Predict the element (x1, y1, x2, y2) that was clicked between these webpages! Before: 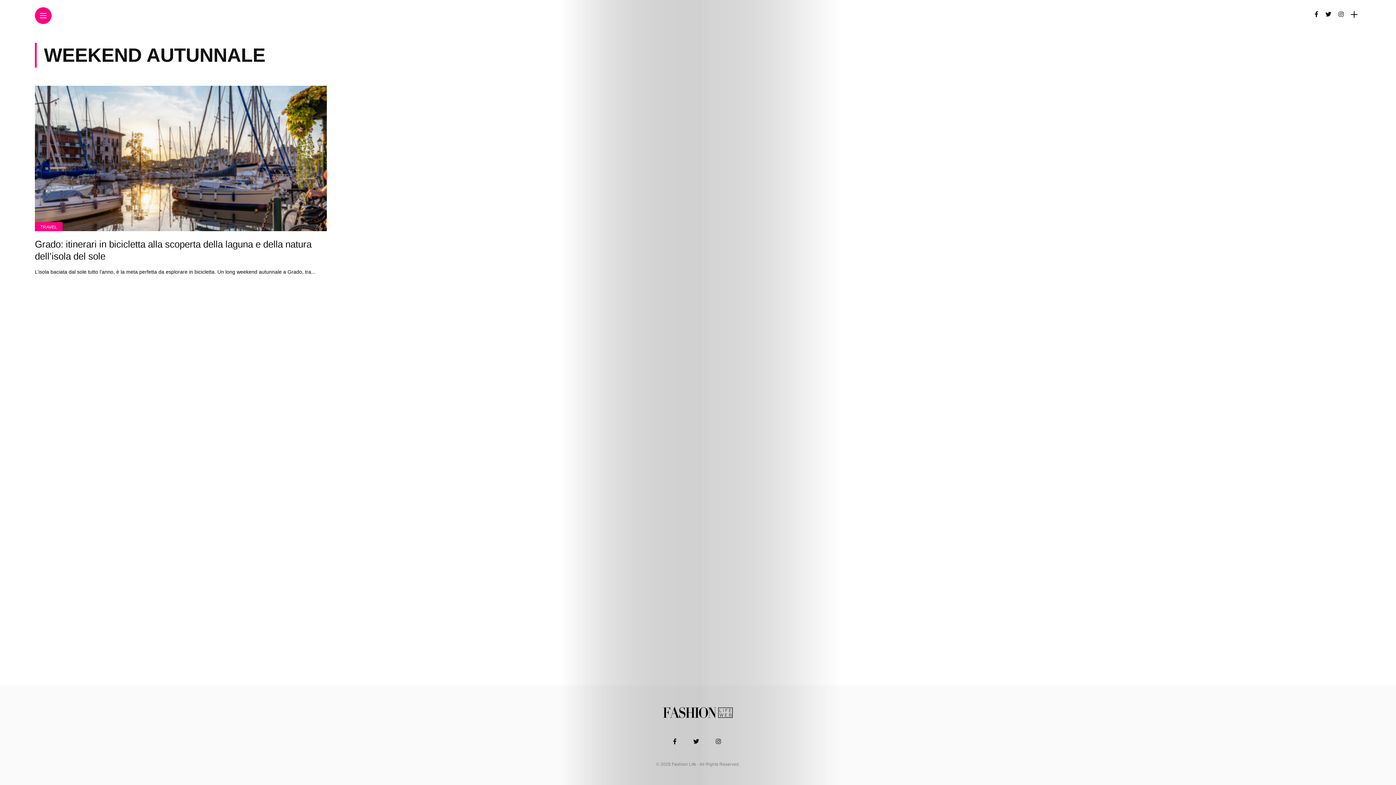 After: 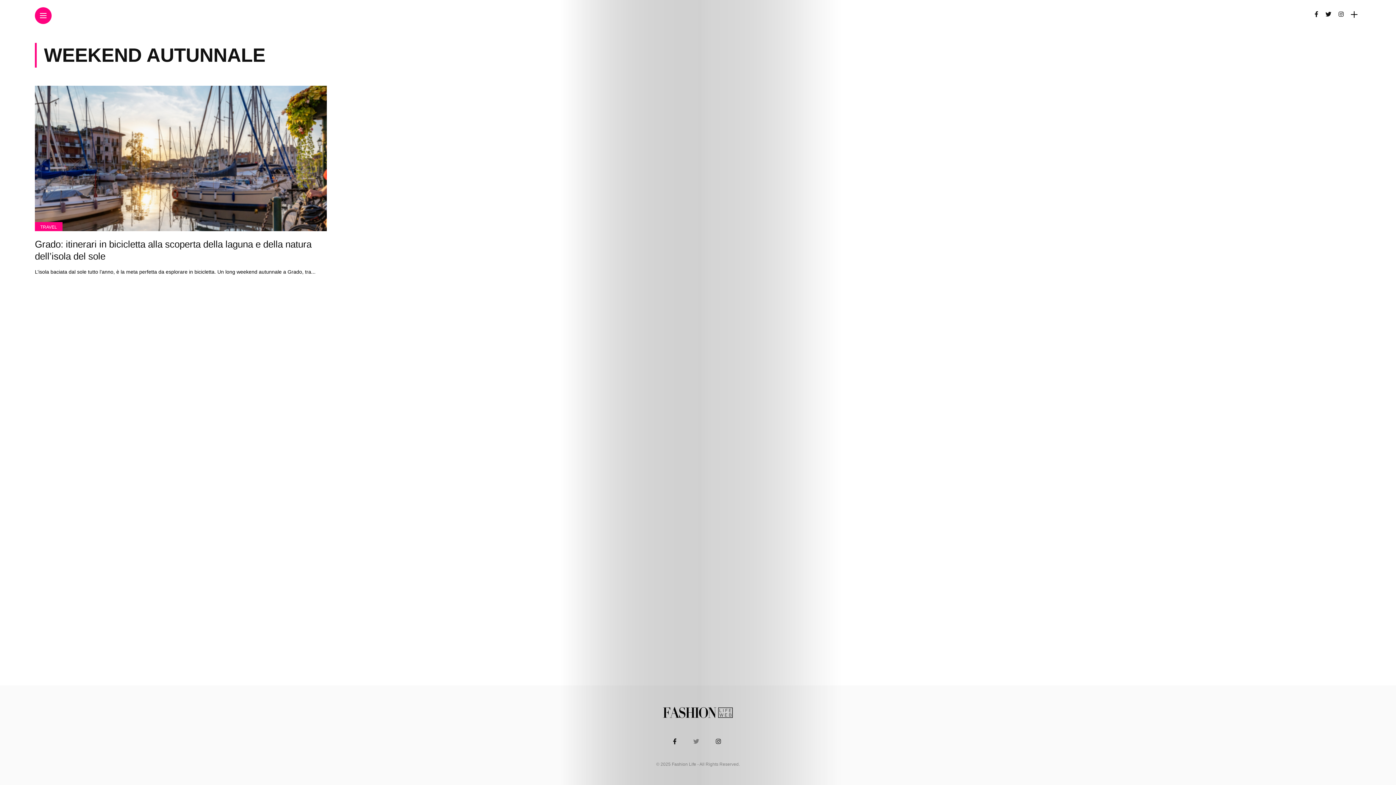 Action: bbox: (693, 738, 701, 745)